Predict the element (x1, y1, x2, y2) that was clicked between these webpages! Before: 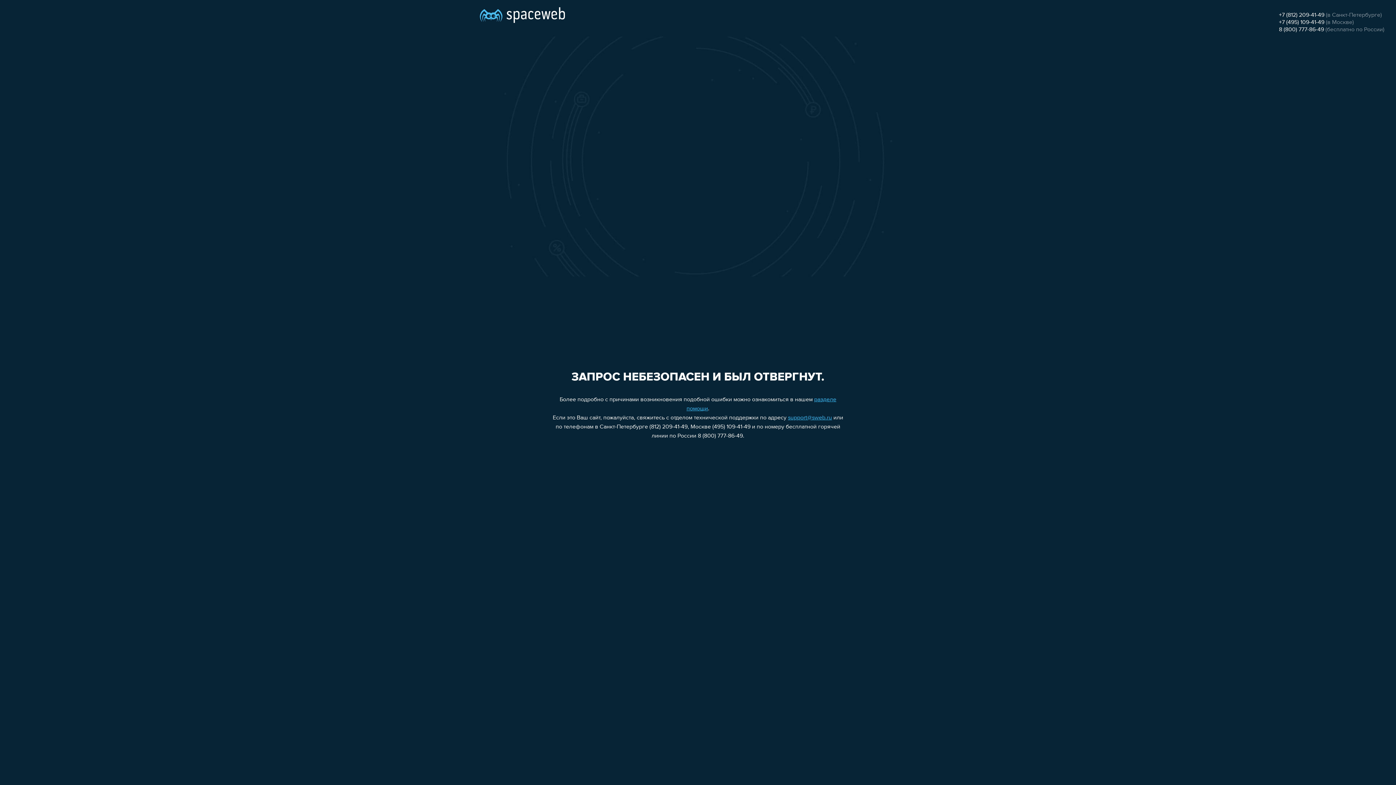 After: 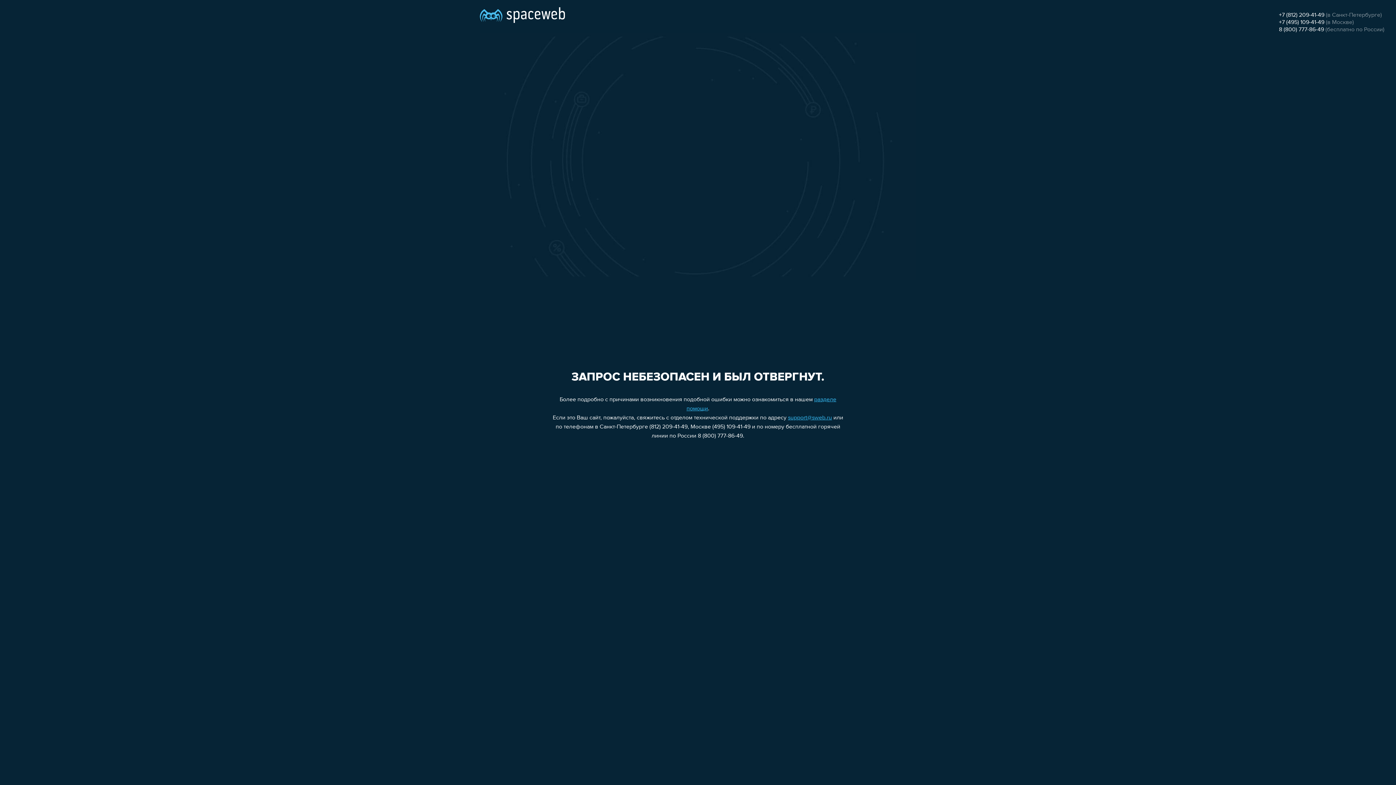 Action: label: support@sweb.ru bbox: (788, 415, 832, 421)